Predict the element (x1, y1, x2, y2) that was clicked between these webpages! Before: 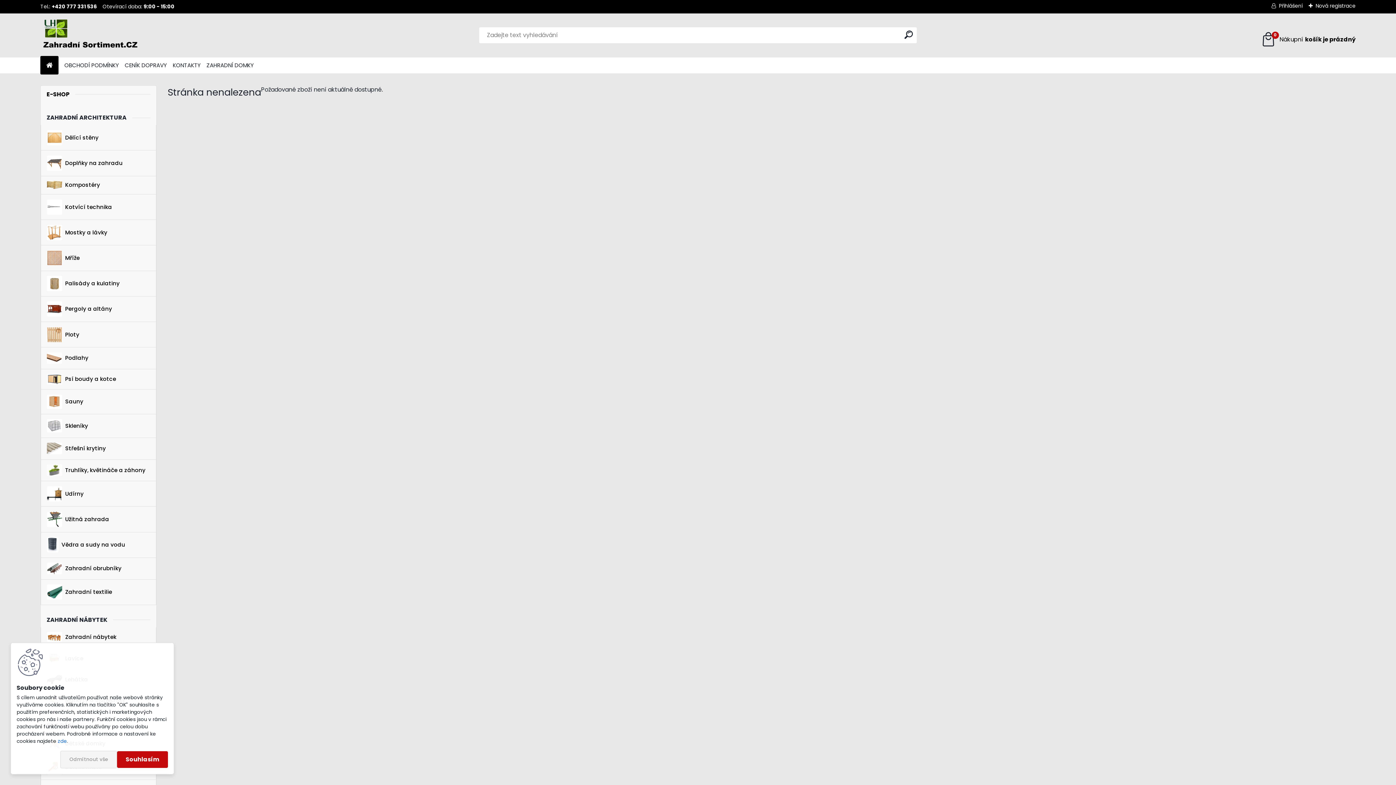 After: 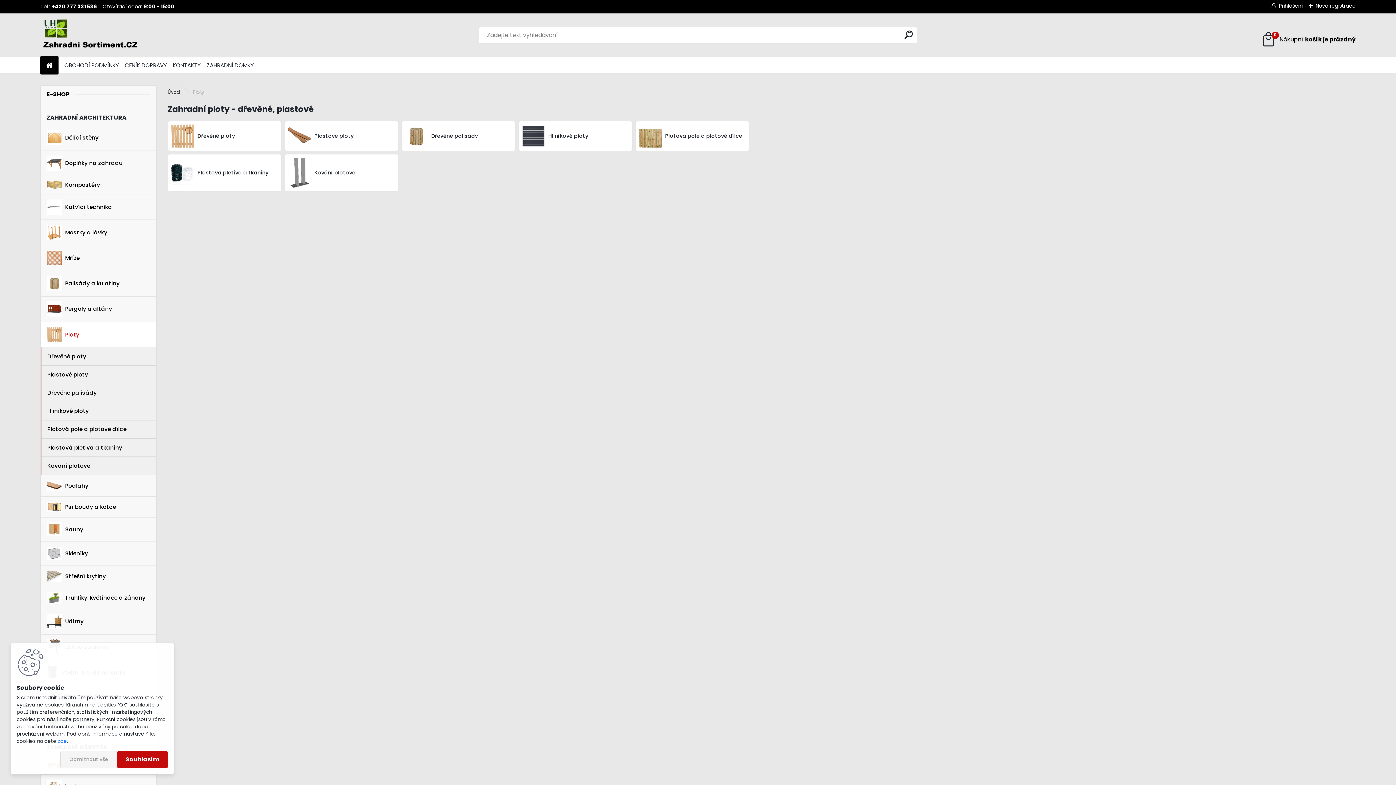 Action: bbox: (40, 322, 156, 347) label: Ploty